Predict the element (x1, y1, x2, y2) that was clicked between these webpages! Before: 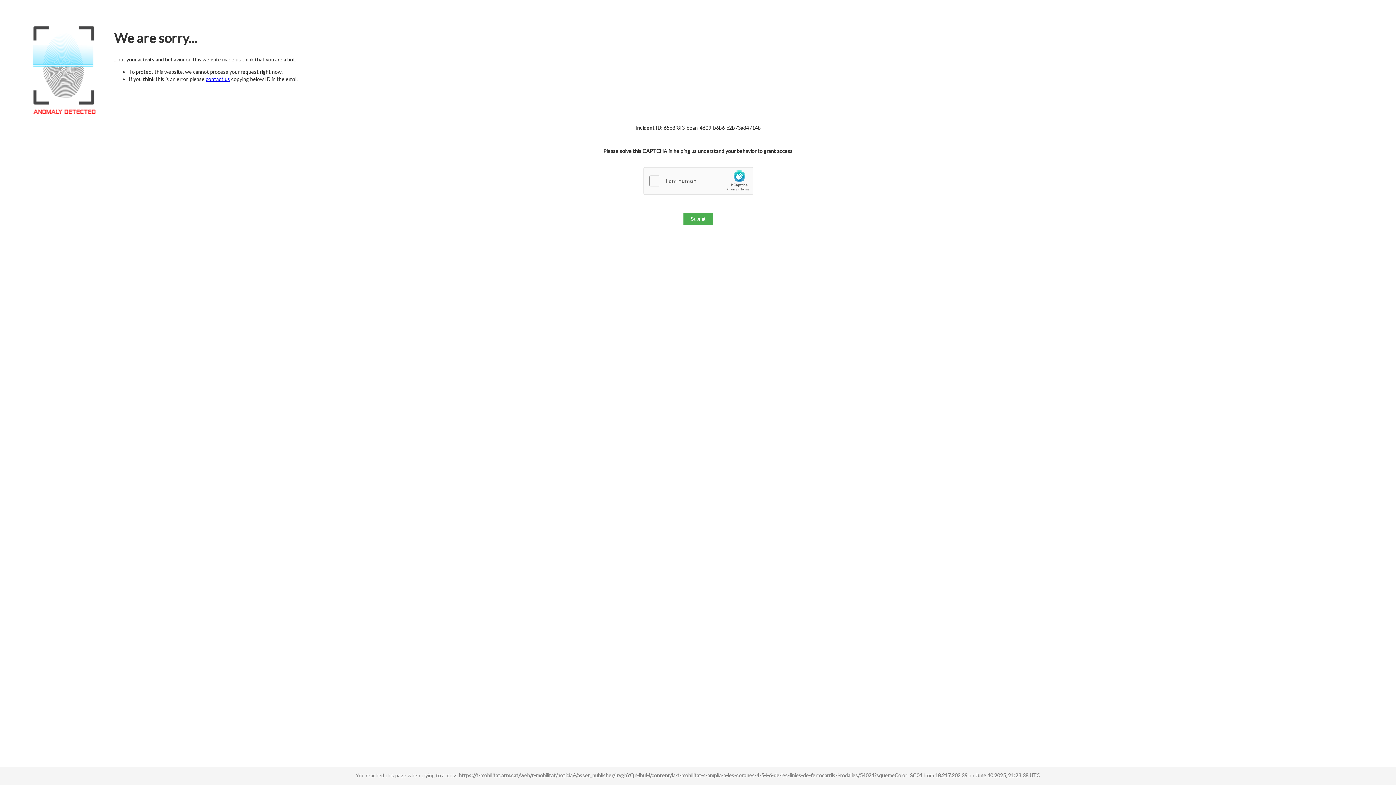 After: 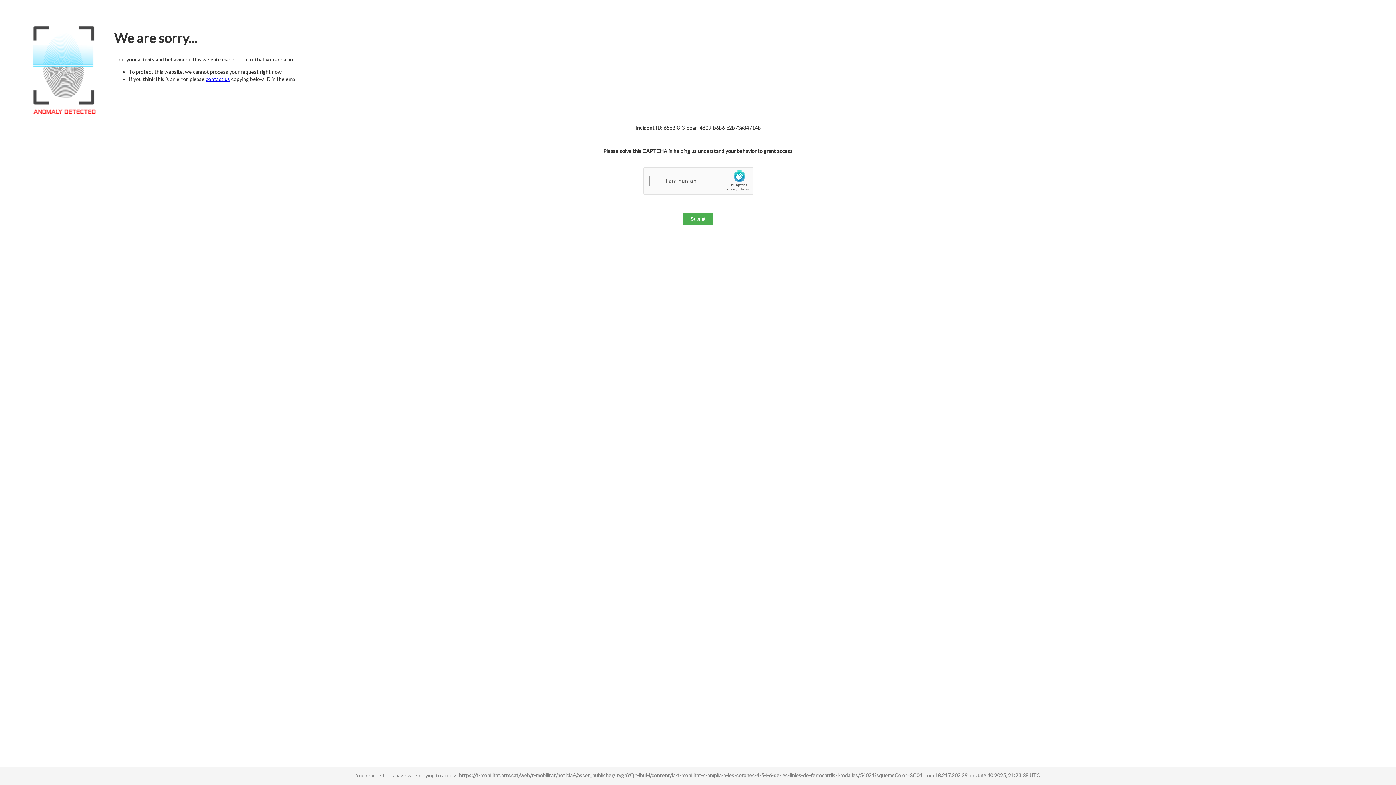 Action: bbox: (205, 76, 230, 82) label: contact us